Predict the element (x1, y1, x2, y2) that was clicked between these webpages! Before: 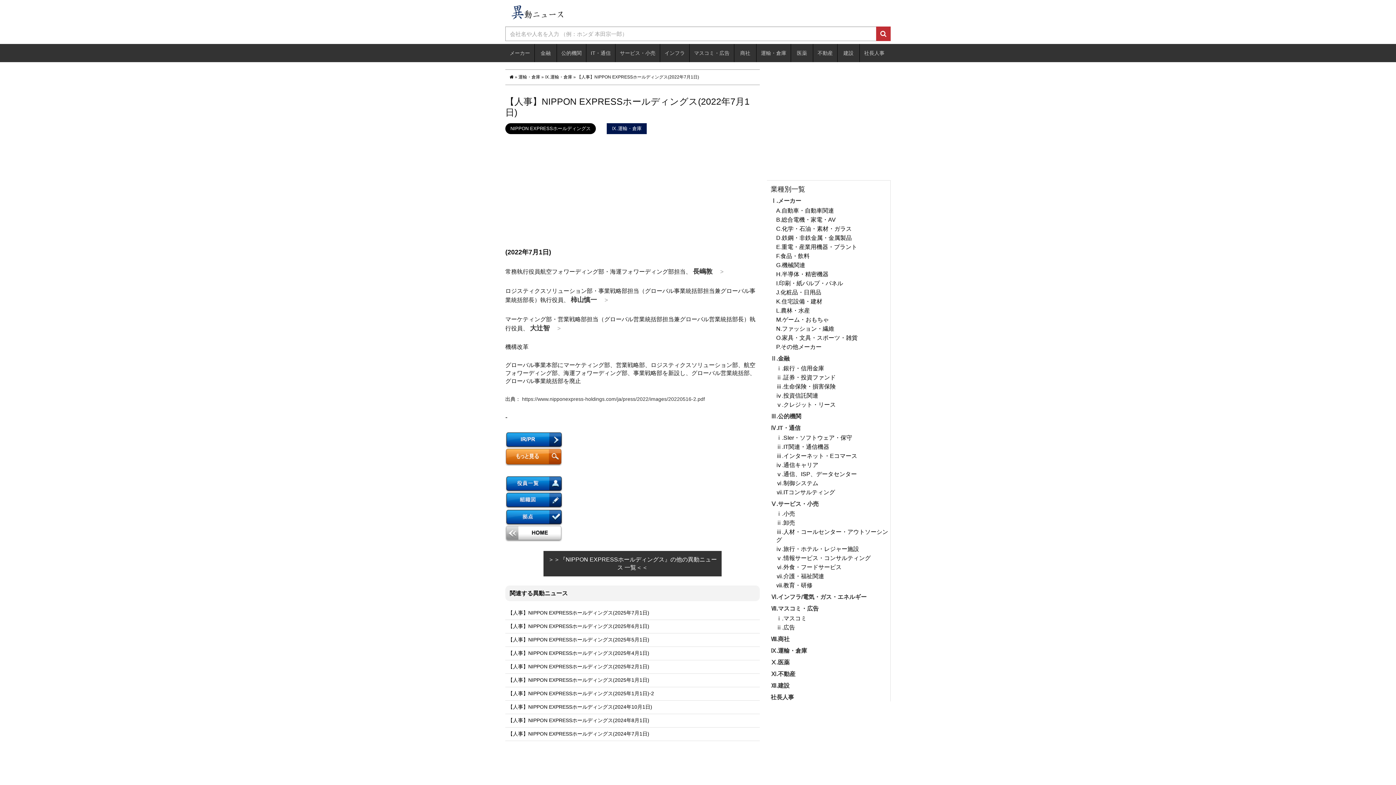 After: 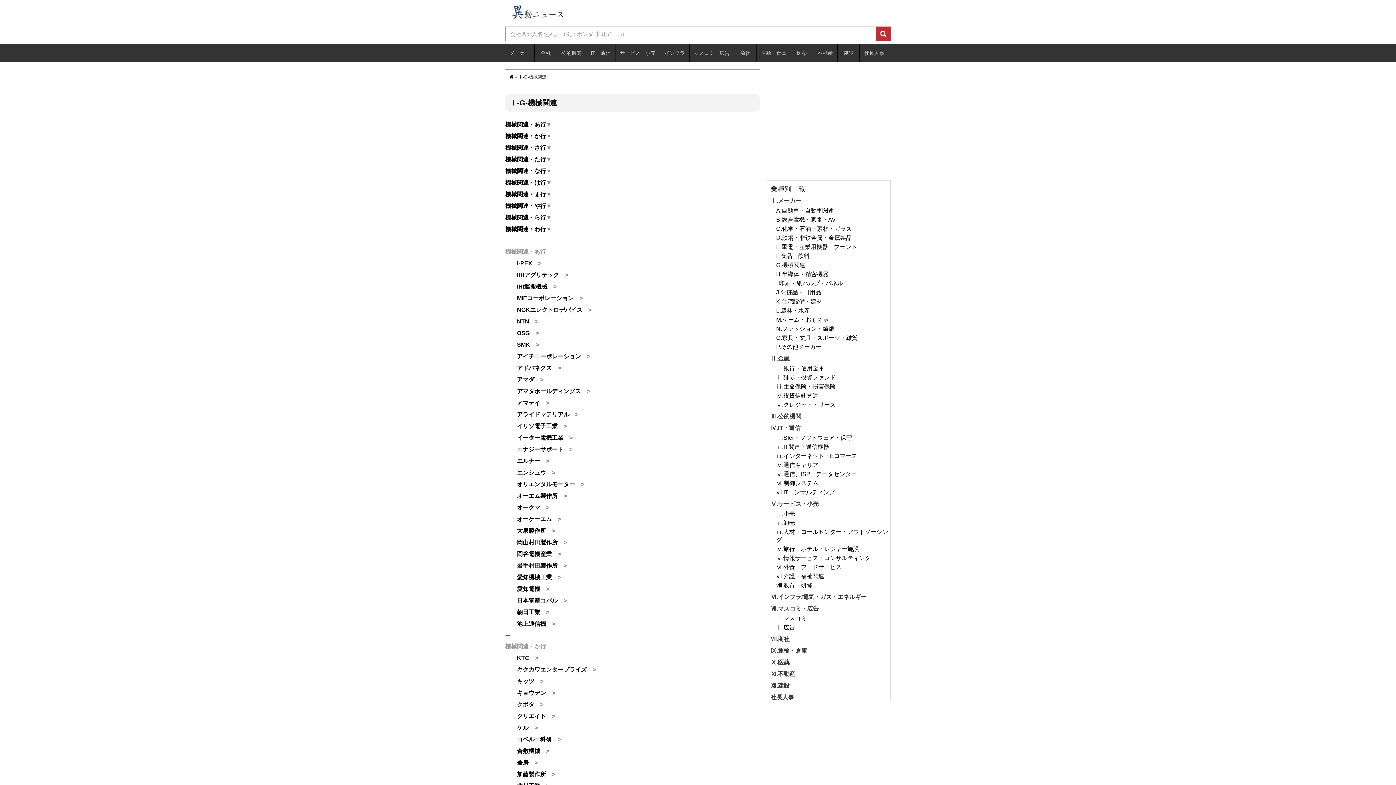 Action: label: G.機械関連 bbox: (776, 261, 890, 269)